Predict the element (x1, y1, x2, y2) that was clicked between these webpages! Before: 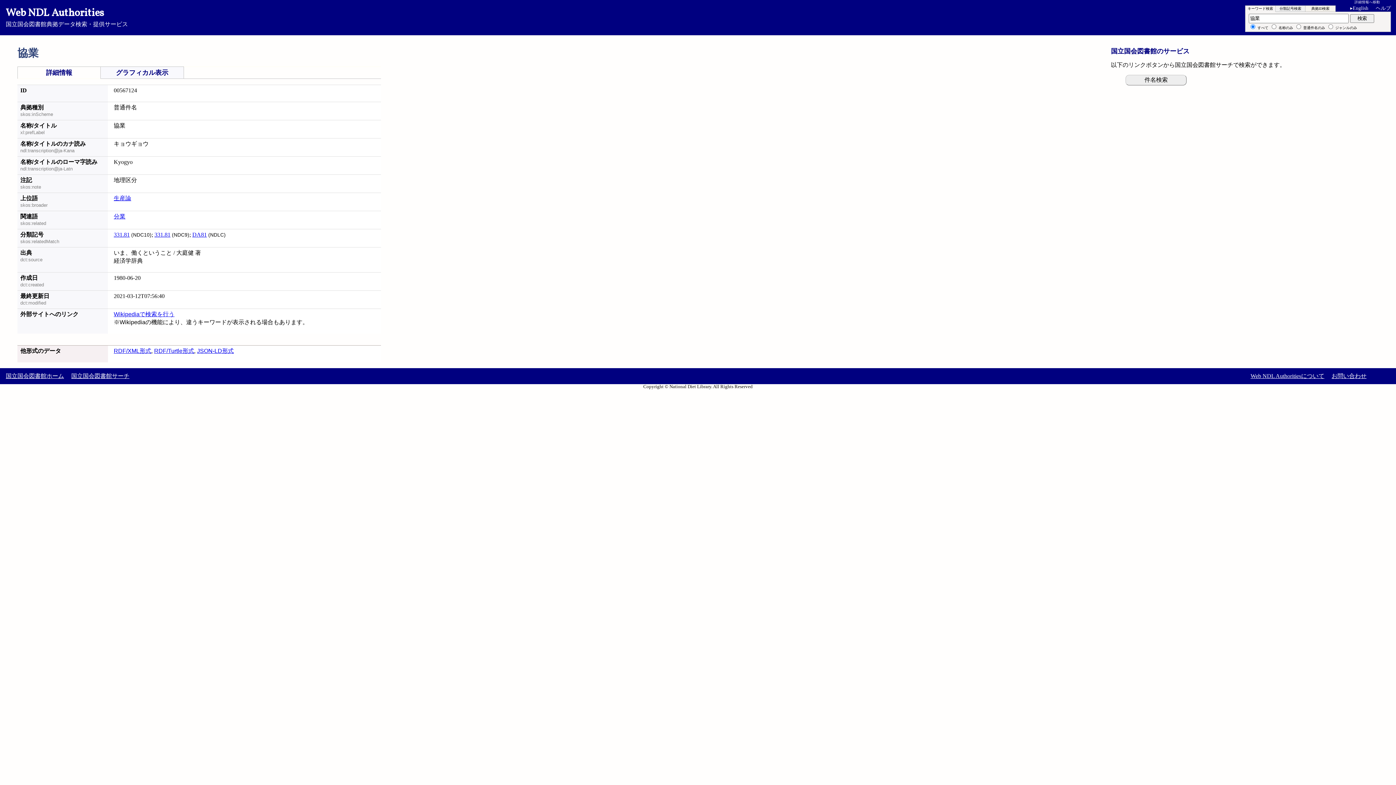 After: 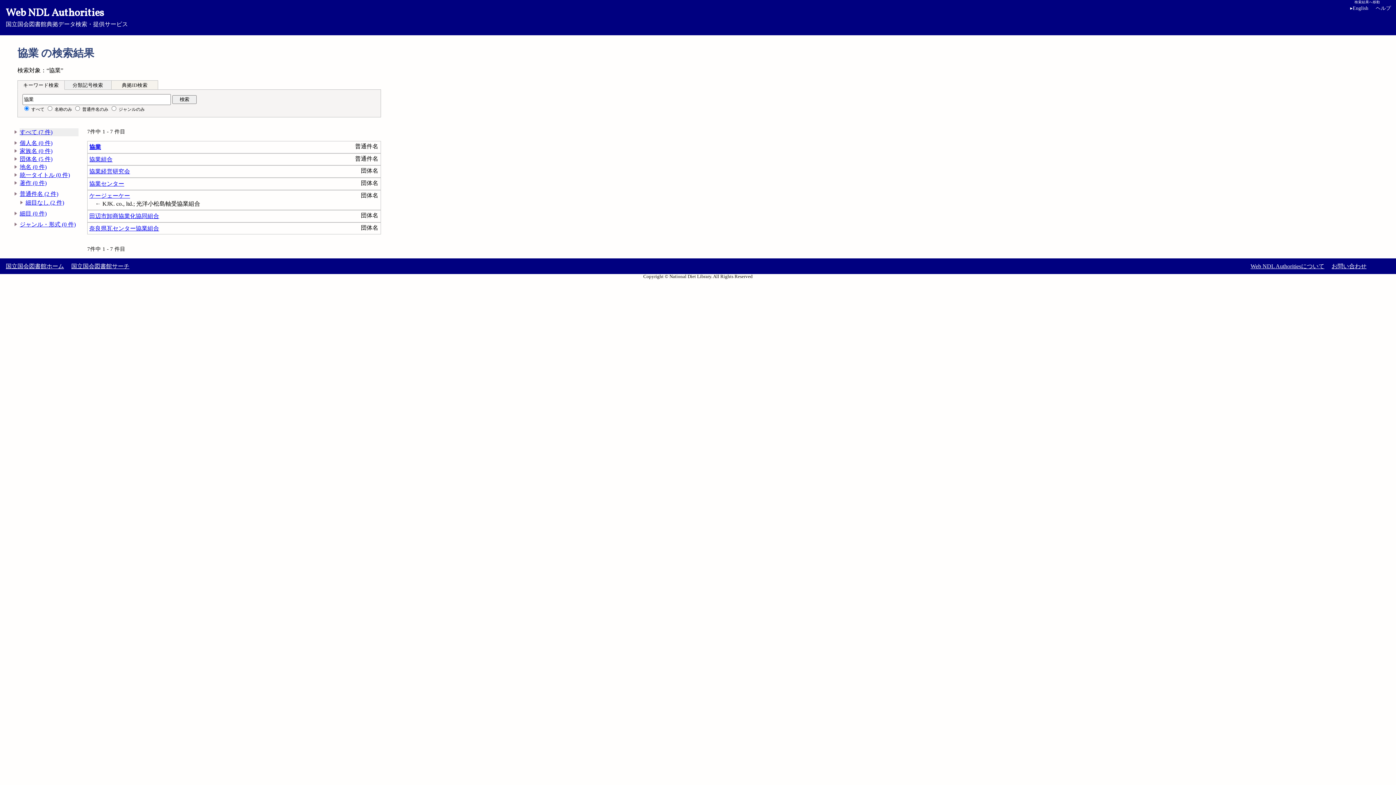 Action: label: 検索 bbox: (1350, 14, 1374, 23)